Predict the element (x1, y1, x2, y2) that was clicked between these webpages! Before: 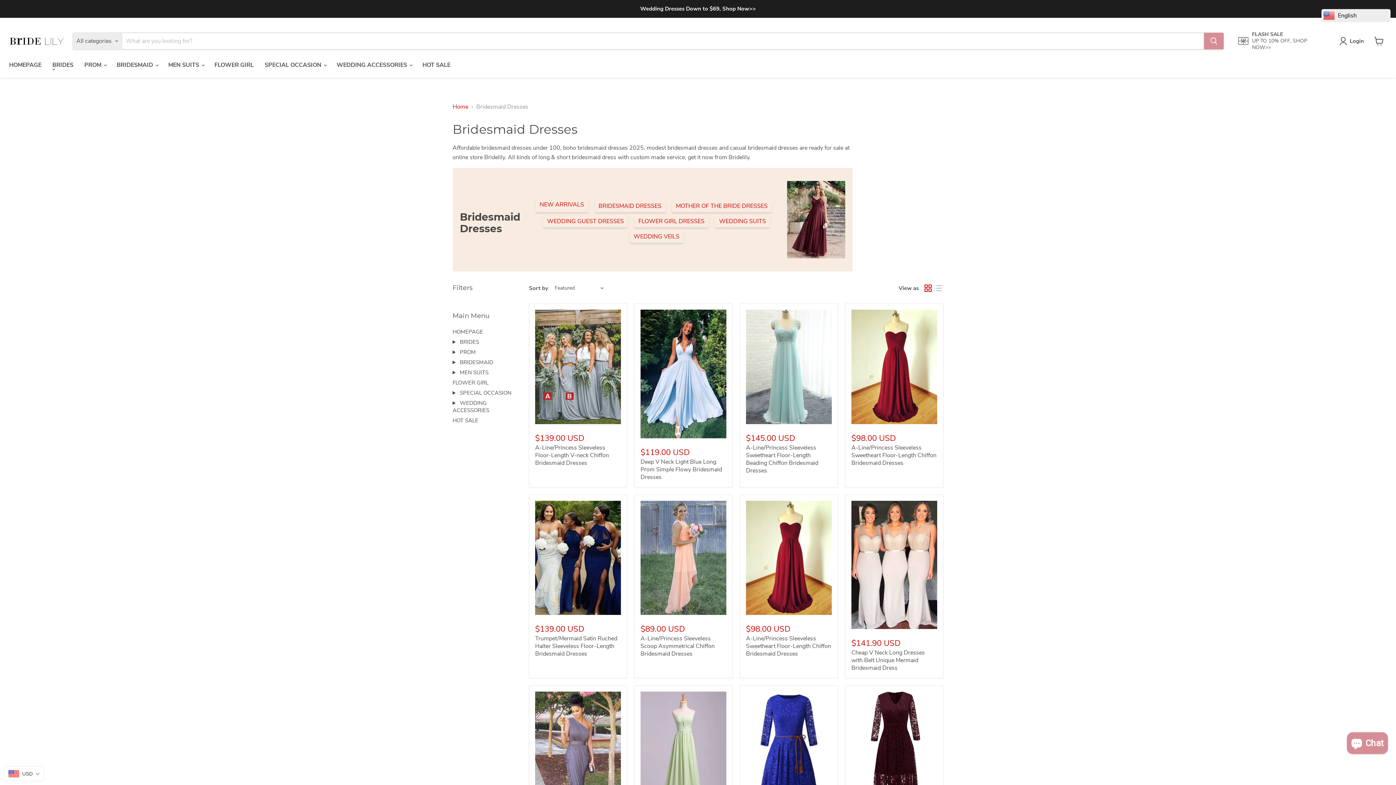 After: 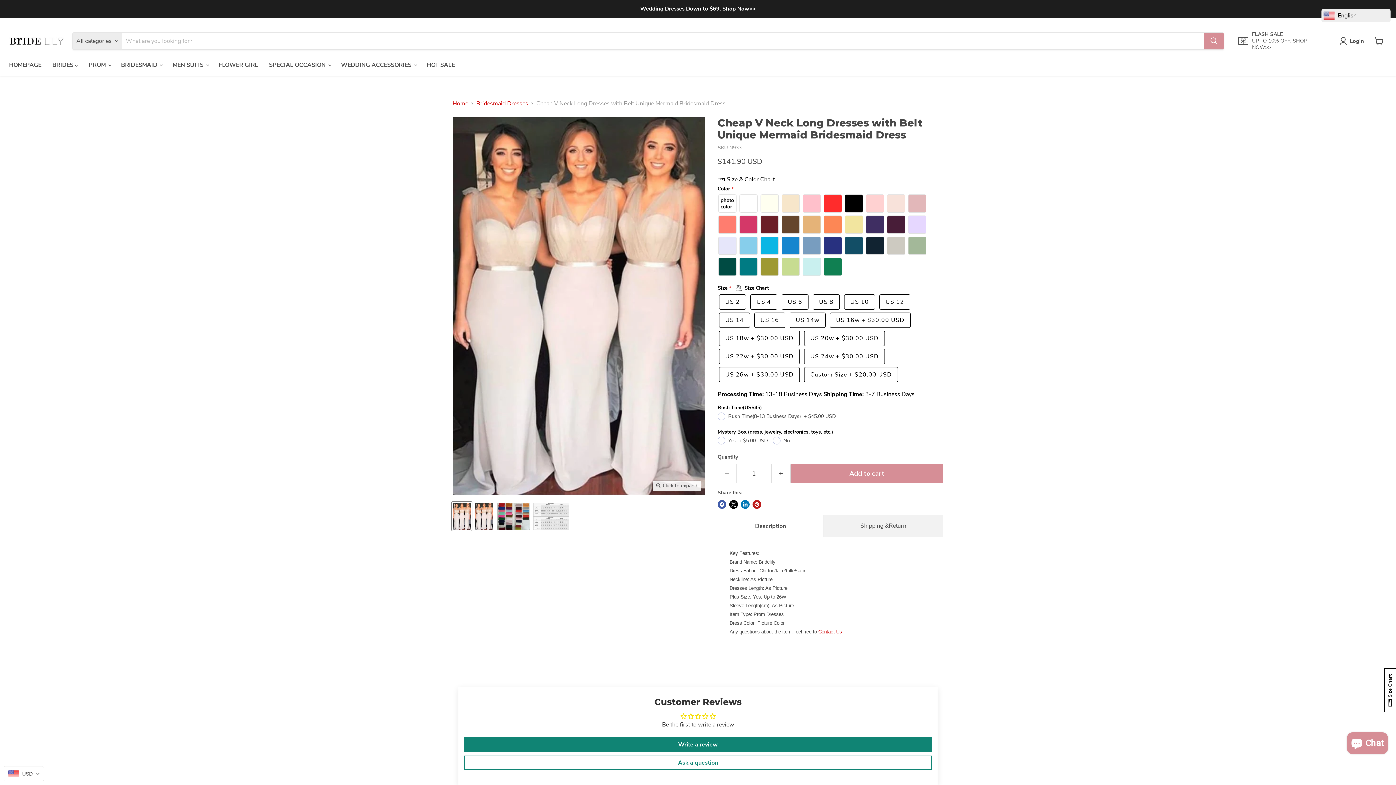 Action: label: Cheap V Neck Long Dresses with Belt Unique Mermaid Bridesmaid Dress bbox: (851, 500, 937, 629)